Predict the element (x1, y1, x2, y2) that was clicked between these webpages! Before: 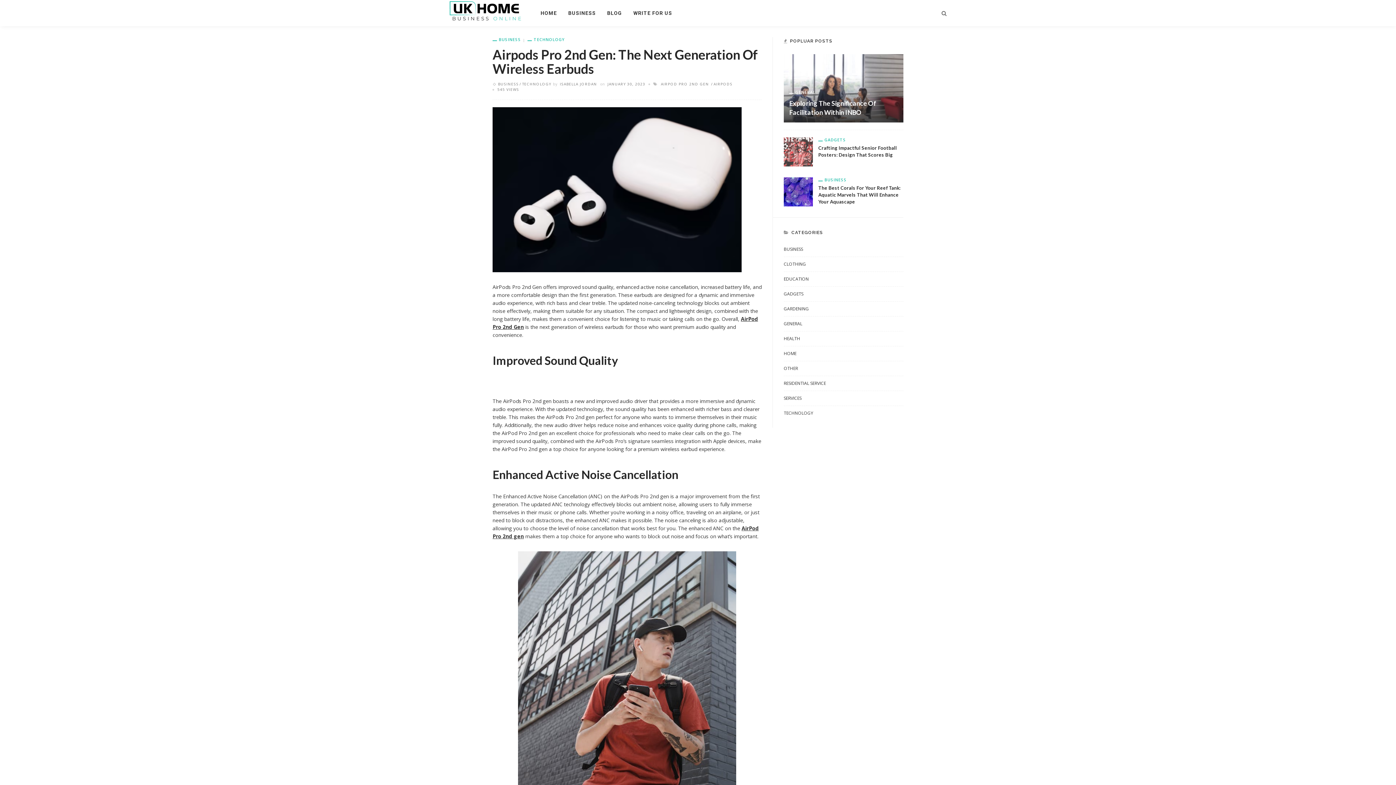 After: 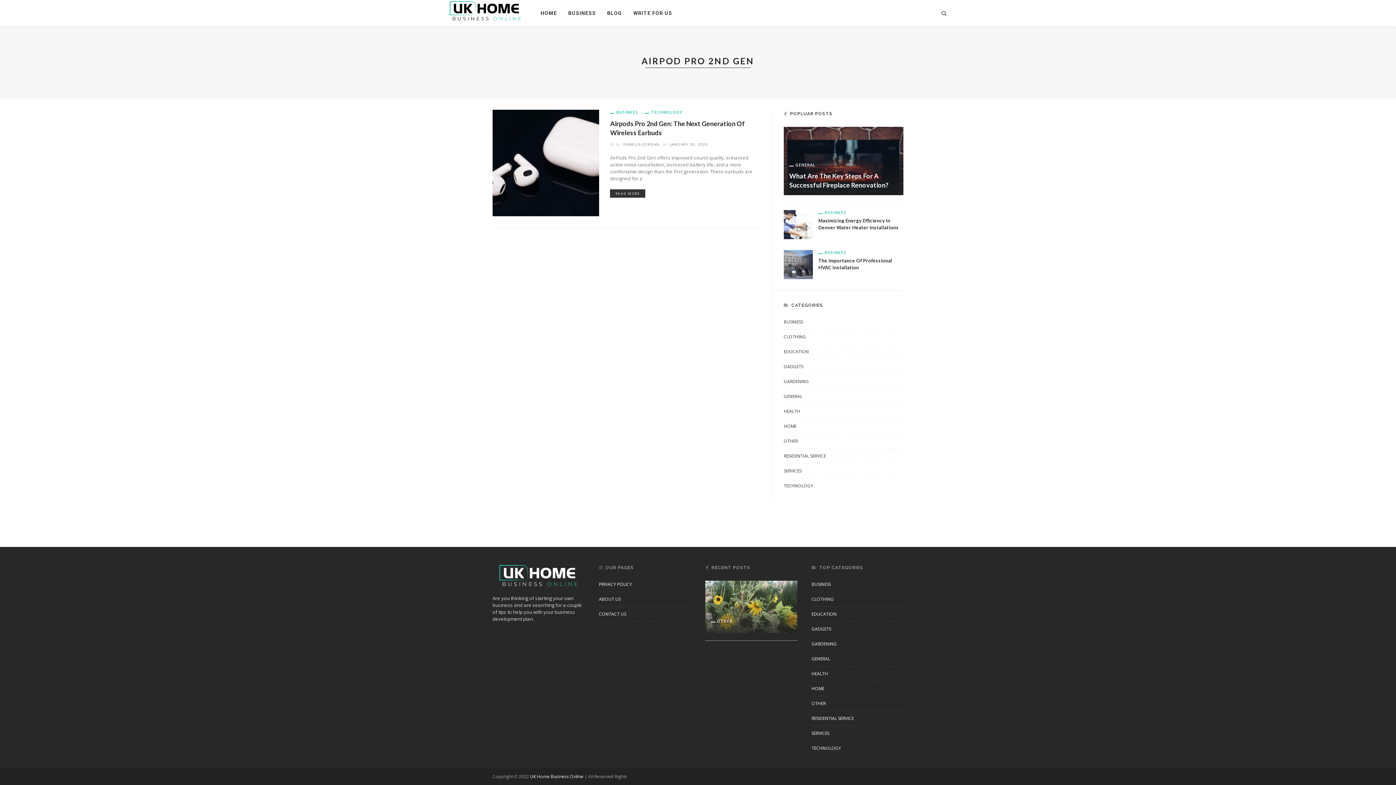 Action: bbox: (661, 81, 709, 86) label: AIRPOD PRO 2ND GEN